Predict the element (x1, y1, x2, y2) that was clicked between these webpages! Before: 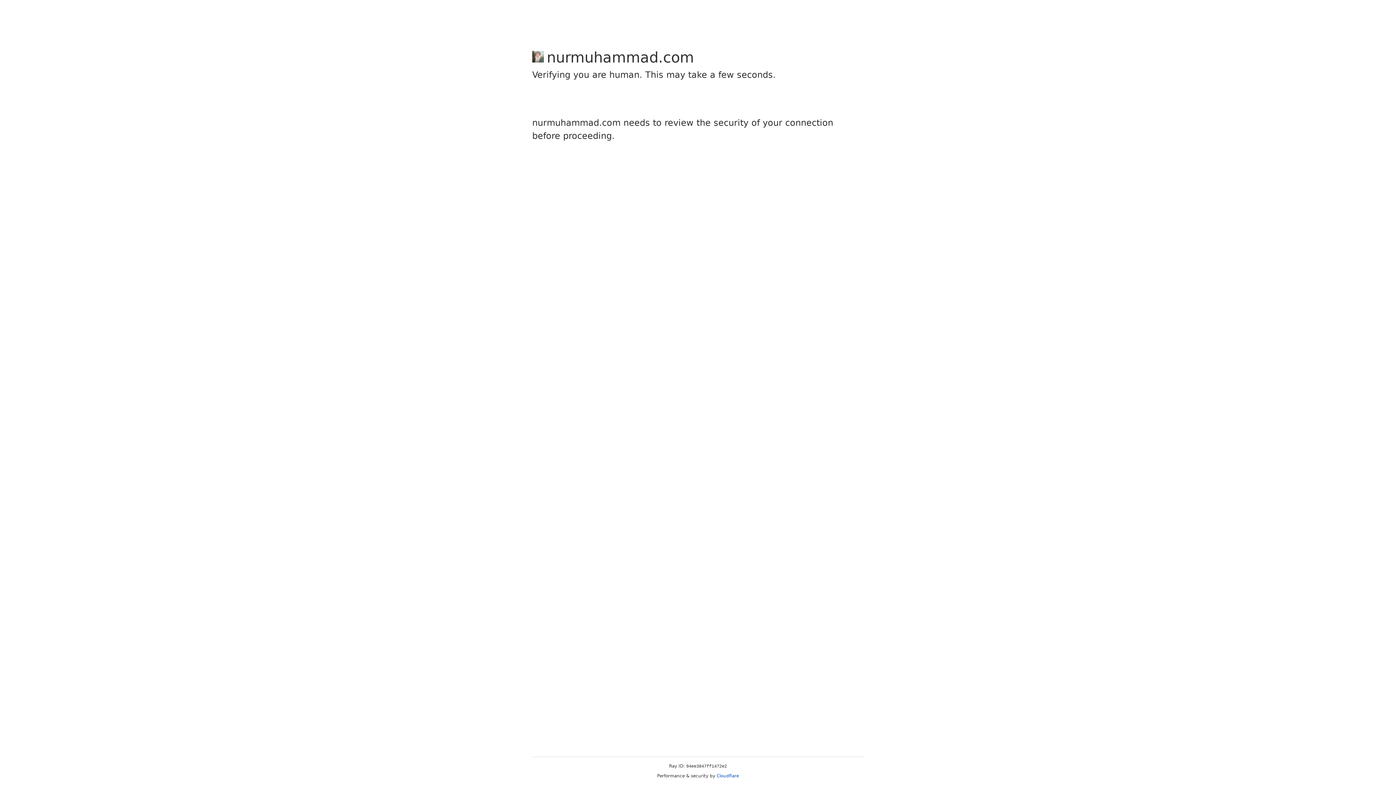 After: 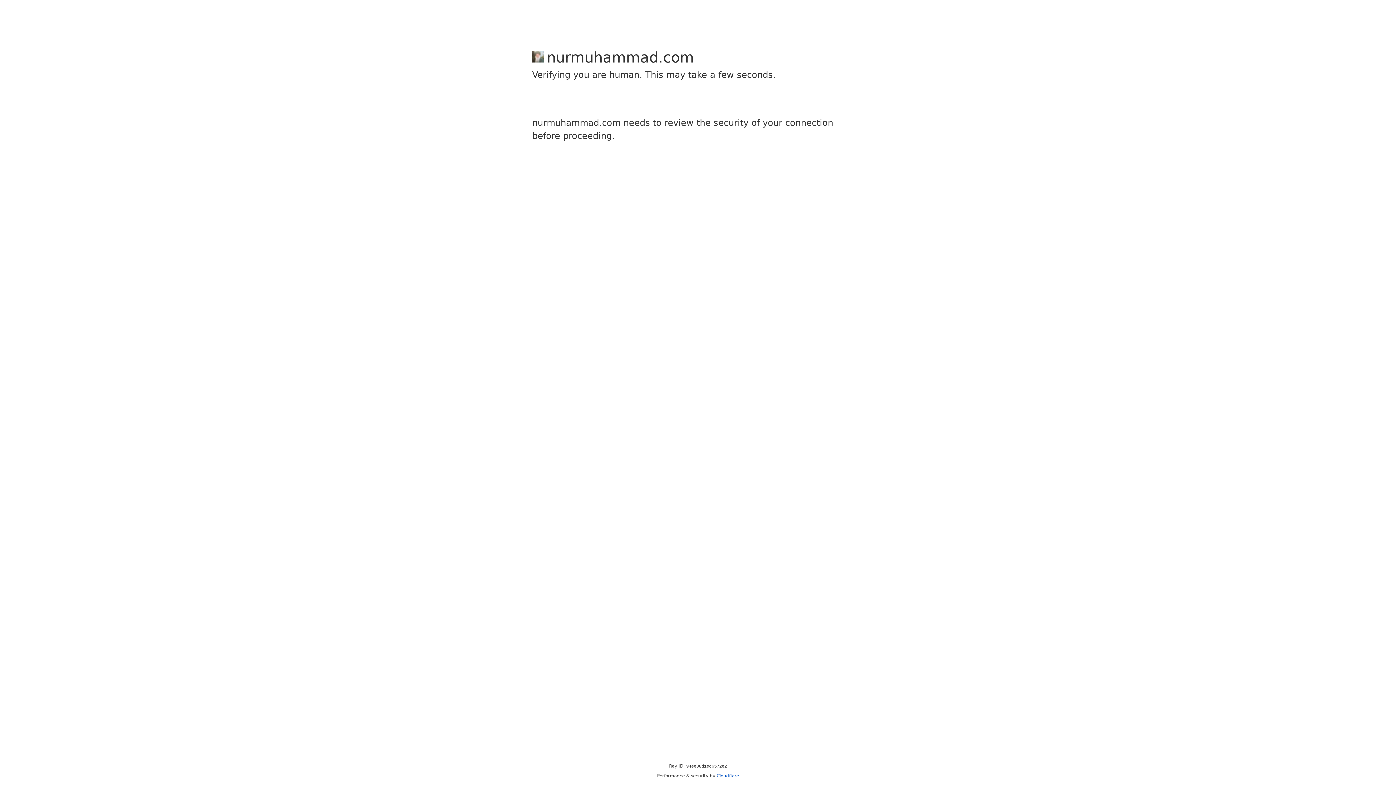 Action: bbox: (716, 773, 739, 778) label: Cloudflare